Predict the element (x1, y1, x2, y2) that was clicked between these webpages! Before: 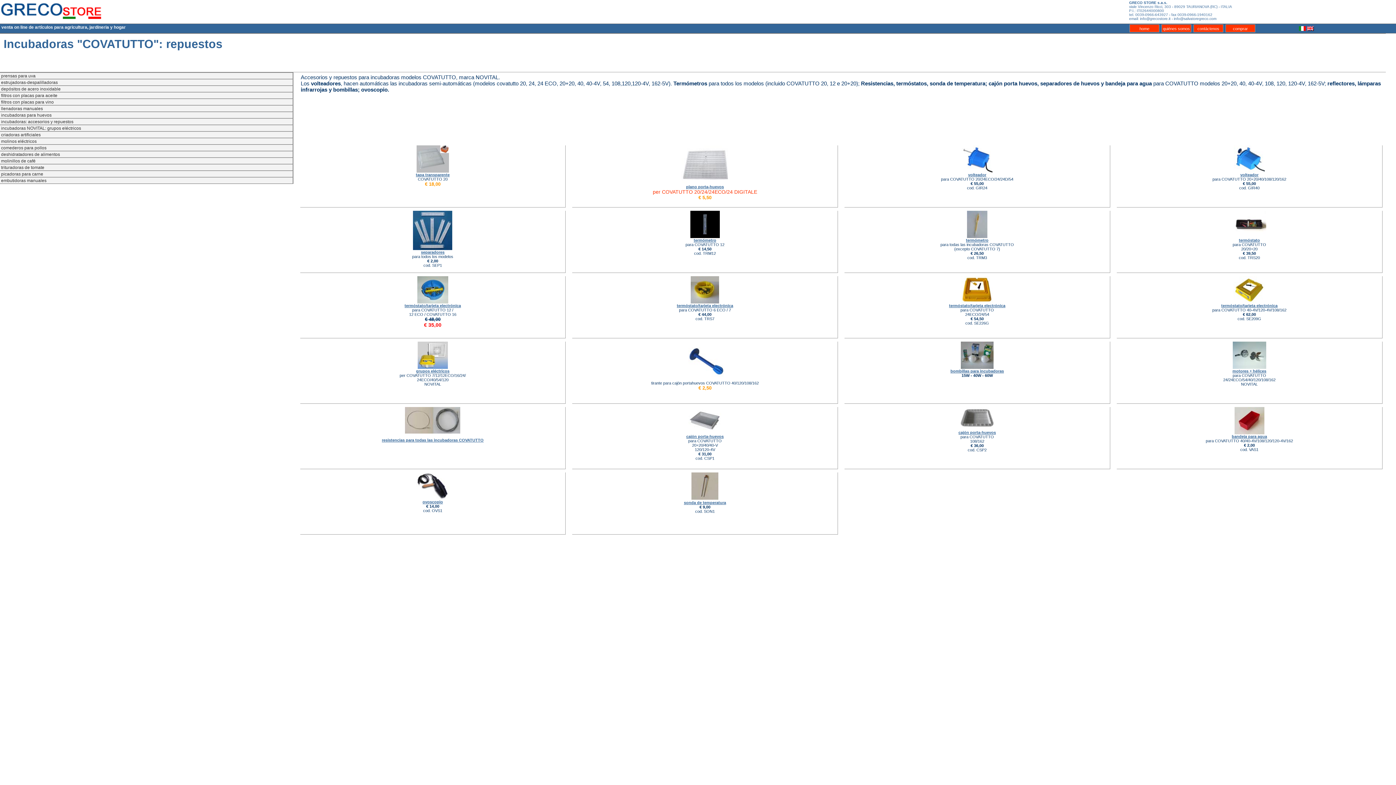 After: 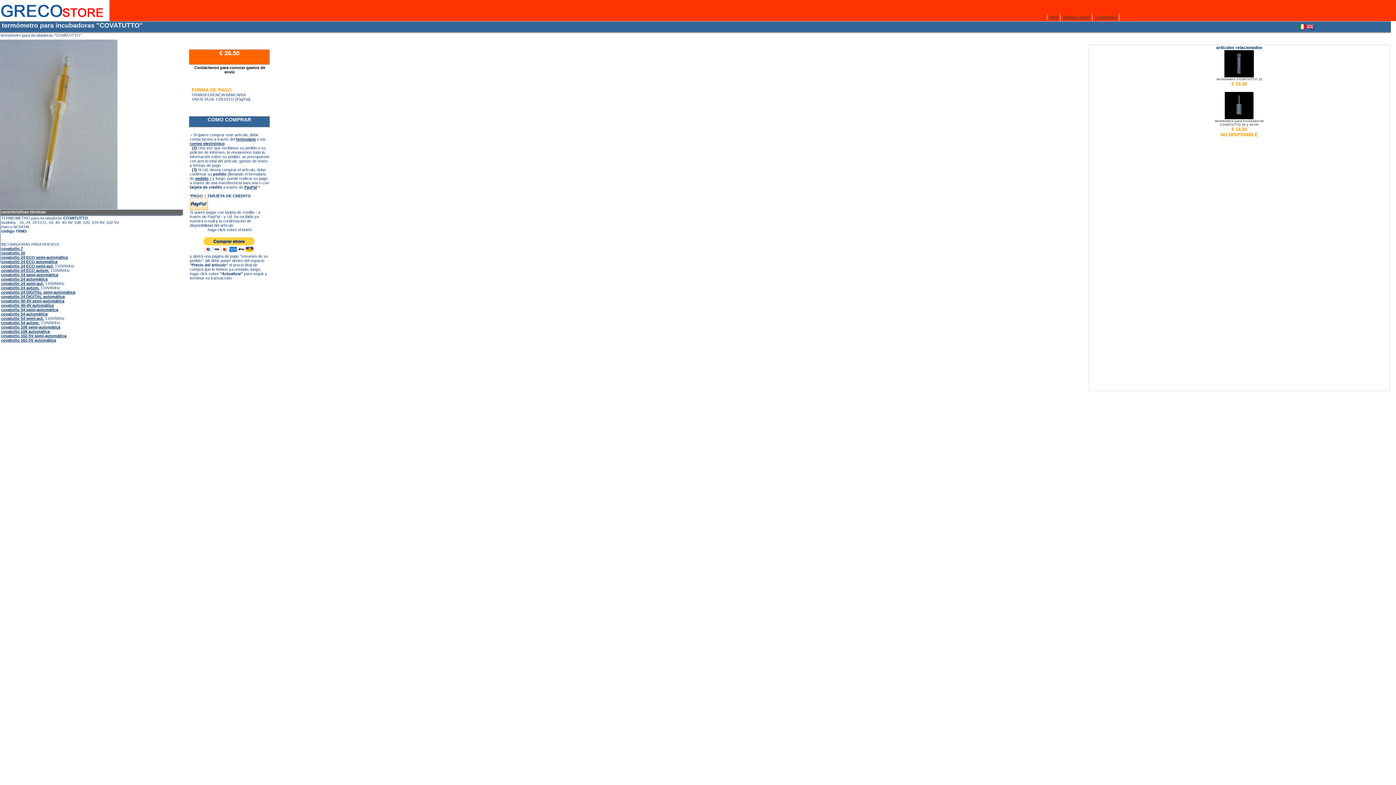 Action: bbox: (966, 238, 988, 242) label: termómetro